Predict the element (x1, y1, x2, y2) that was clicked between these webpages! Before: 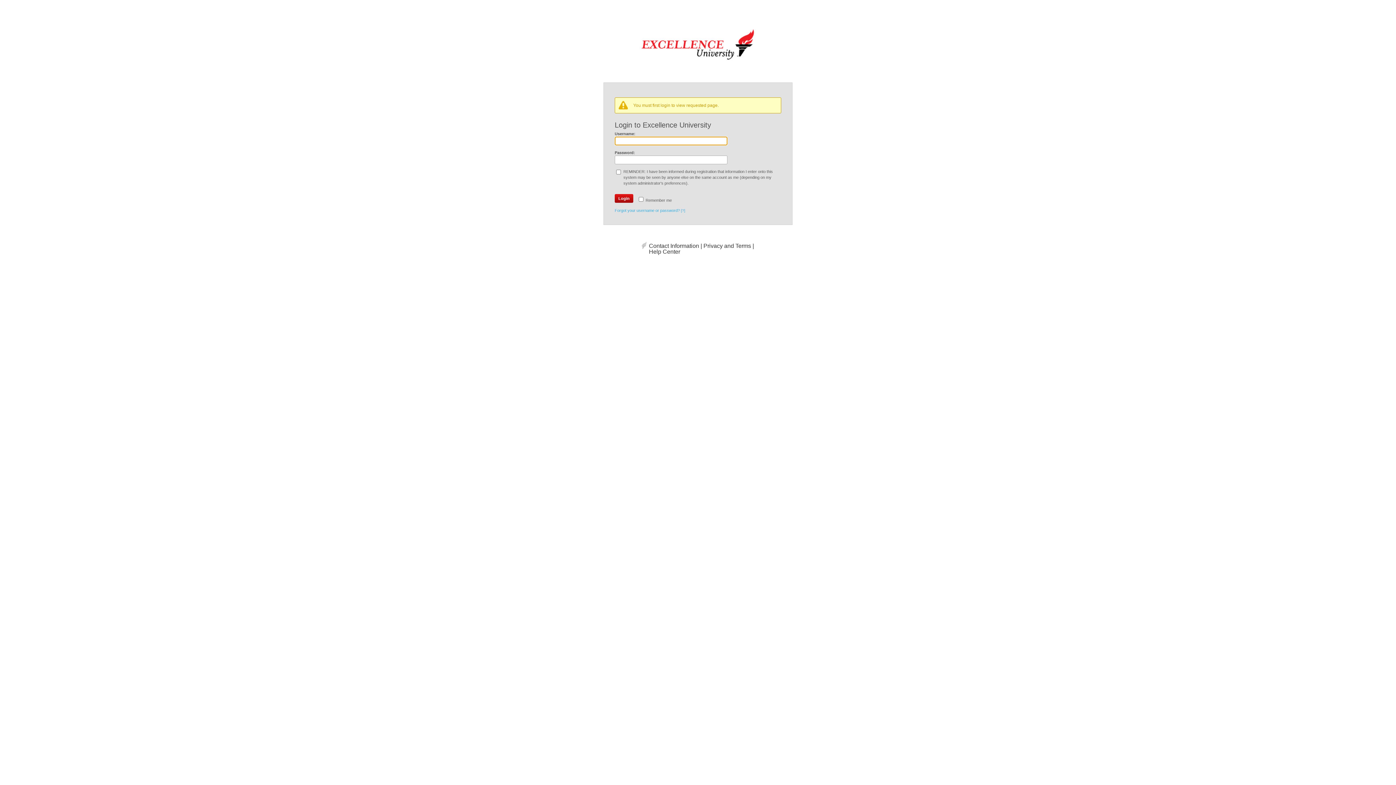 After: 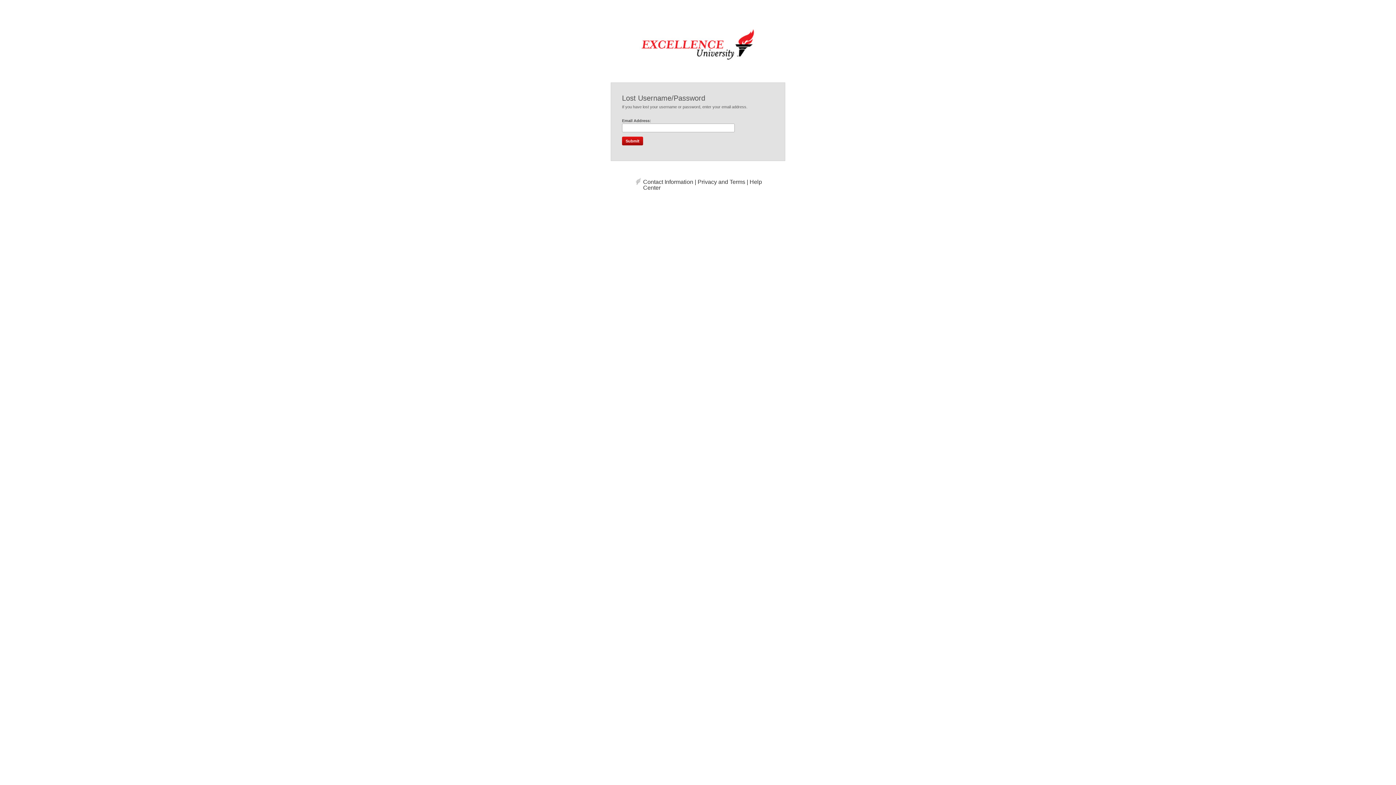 Action: label: Forgot your username or password? bbox: (614, 208, 680, 212)